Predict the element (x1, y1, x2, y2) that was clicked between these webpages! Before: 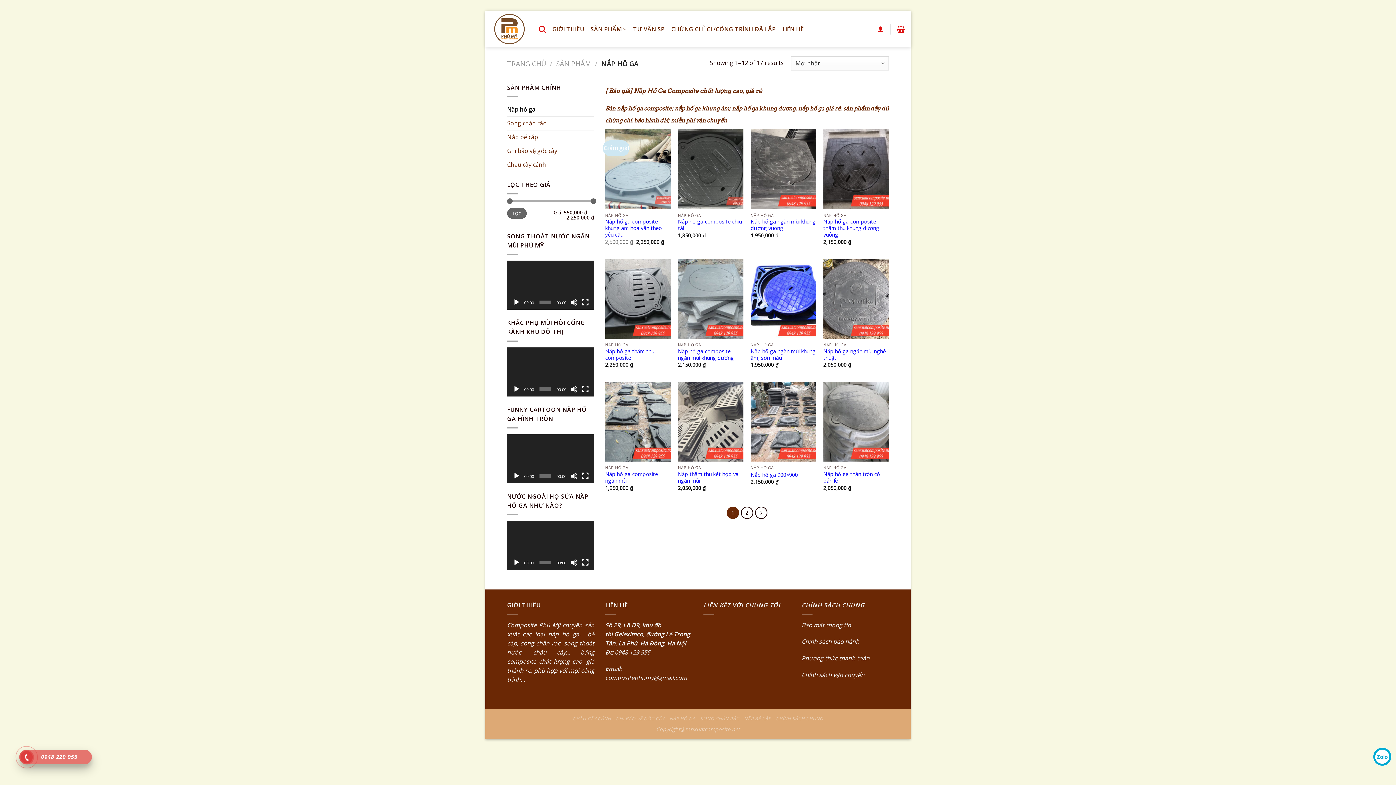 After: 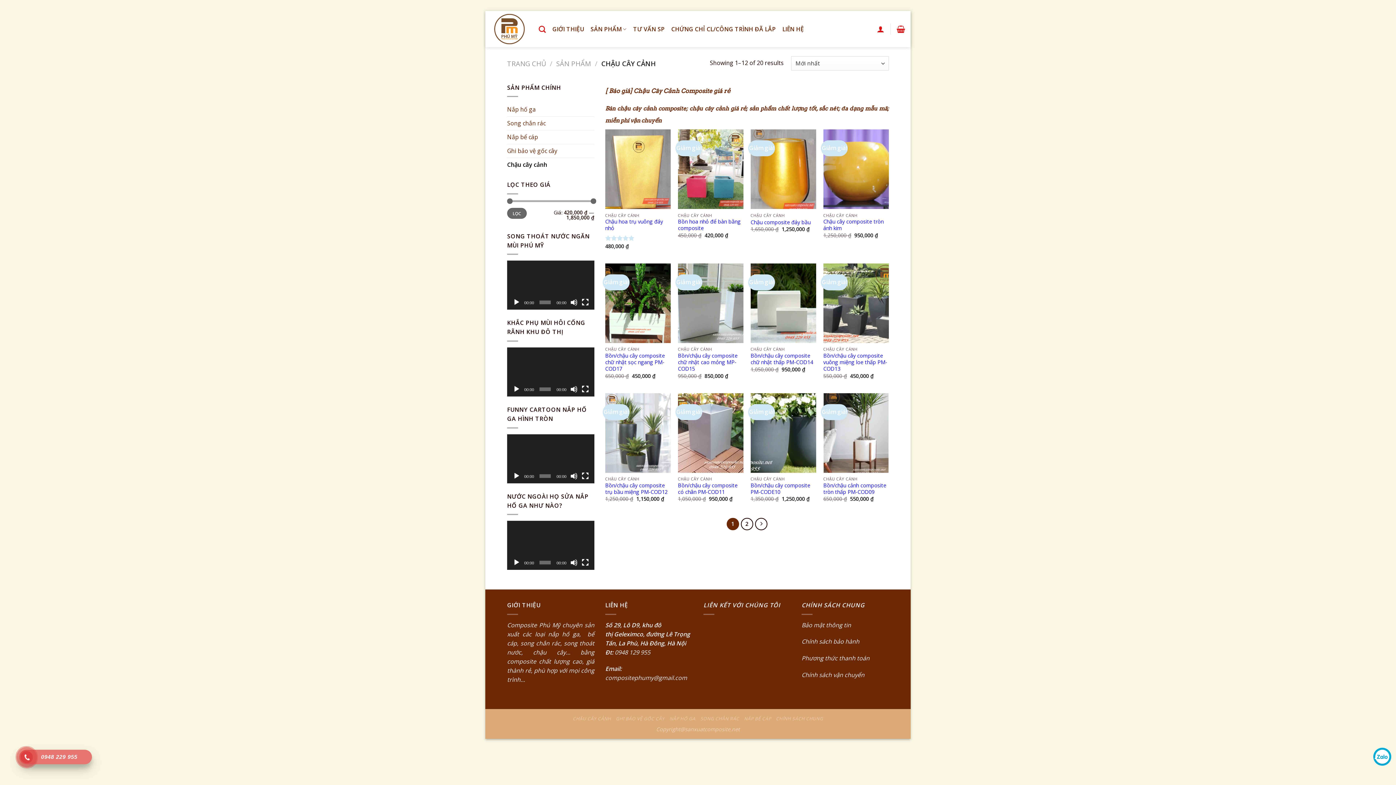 Action: label: CHẬU CÂY CẢNH bbox: (573, 716, 611, 722)